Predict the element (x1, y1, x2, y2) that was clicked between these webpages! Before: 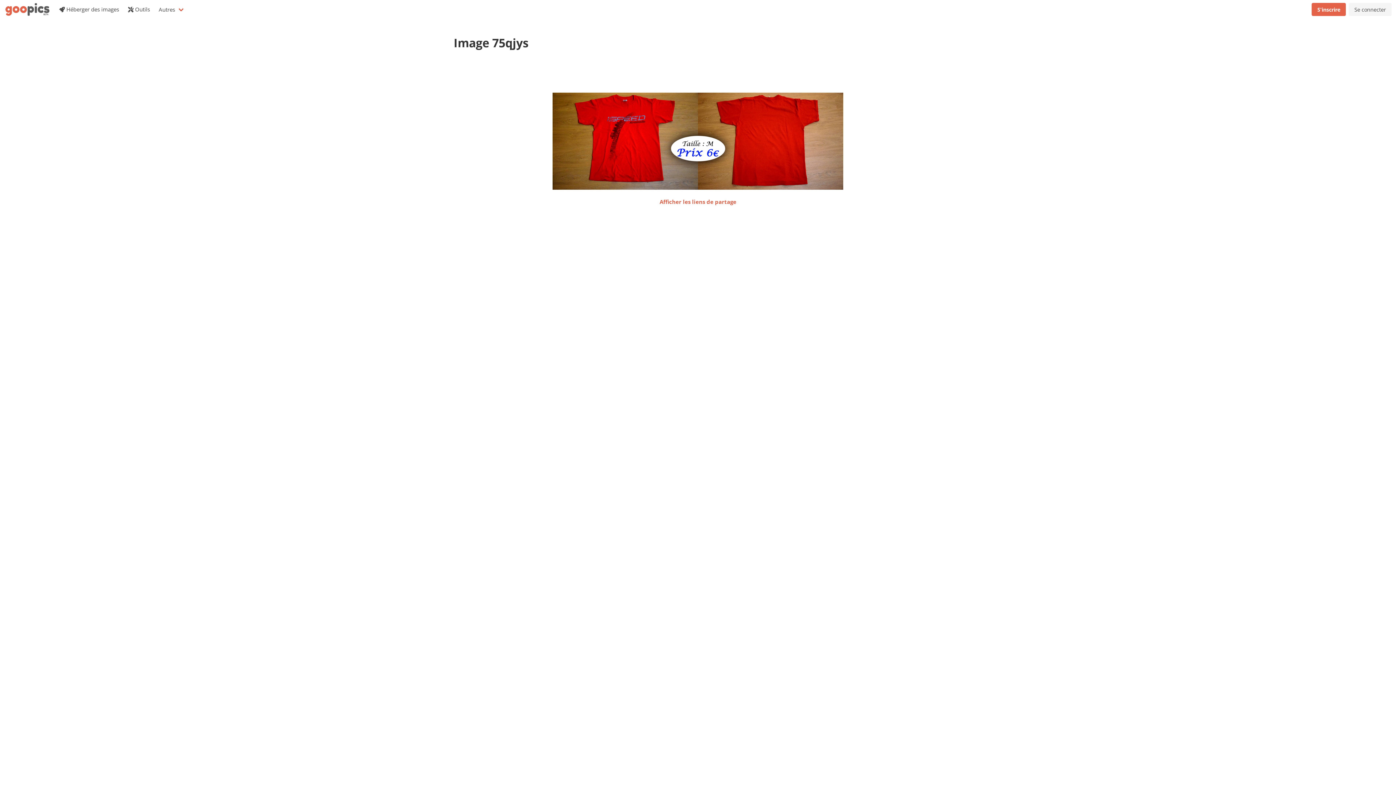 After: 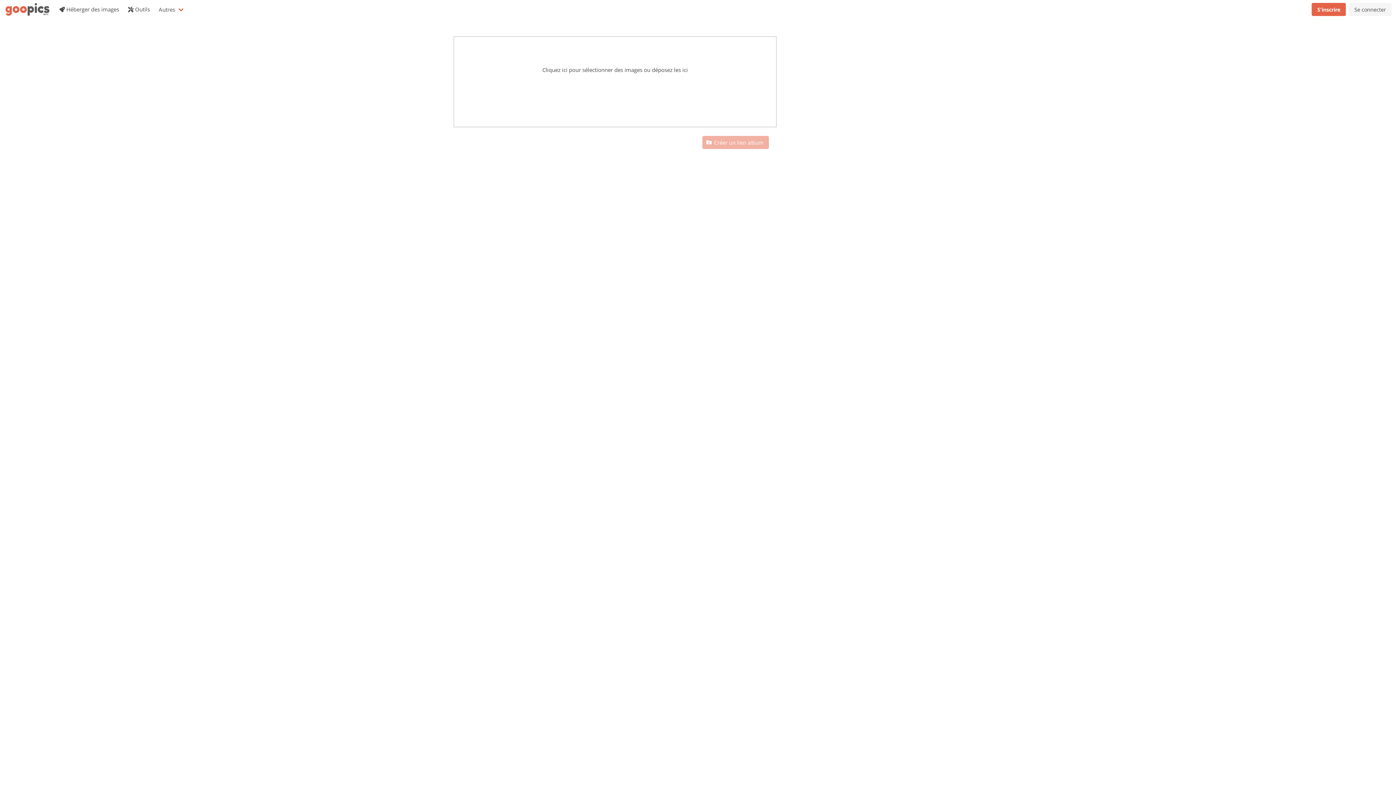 Action: label:  Héberger des images bbox: (54, 0, 123, 18)